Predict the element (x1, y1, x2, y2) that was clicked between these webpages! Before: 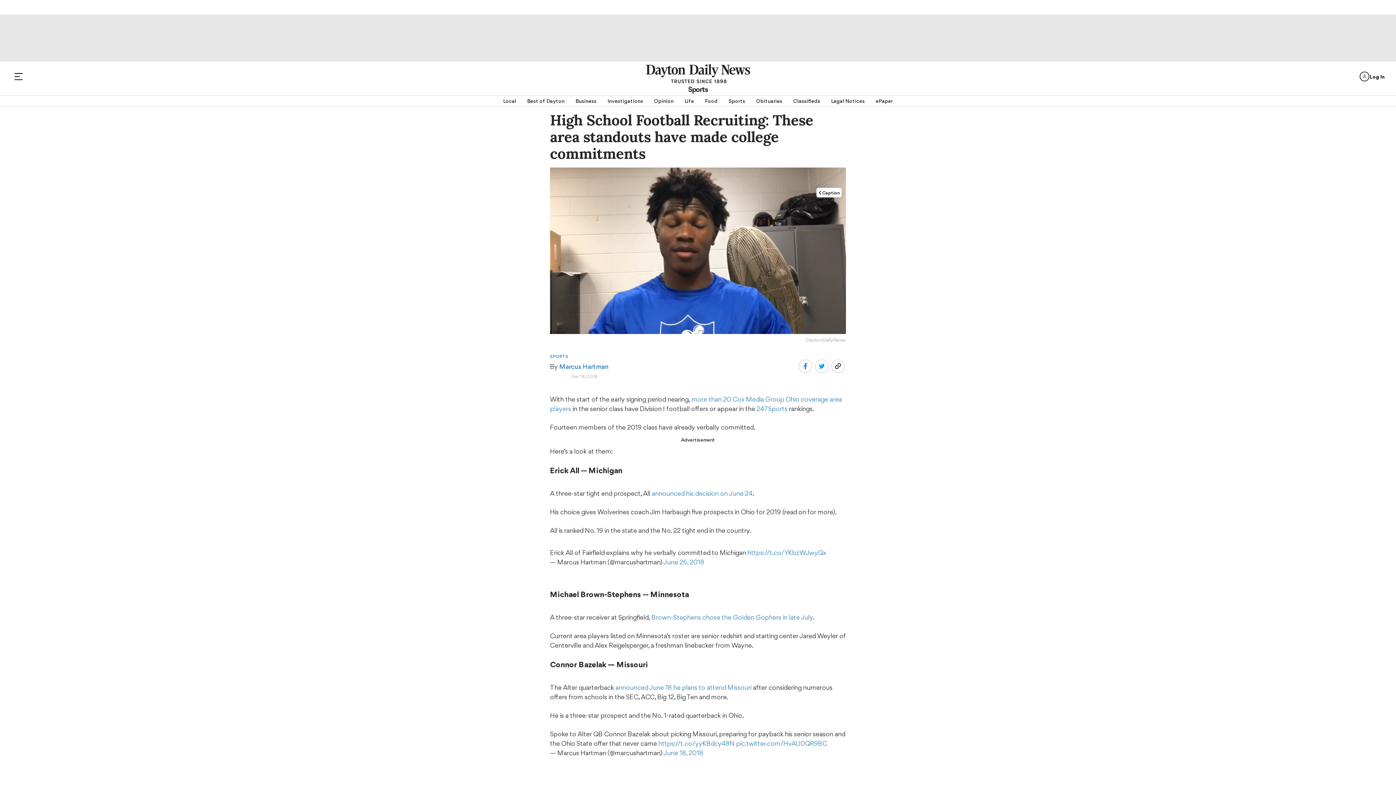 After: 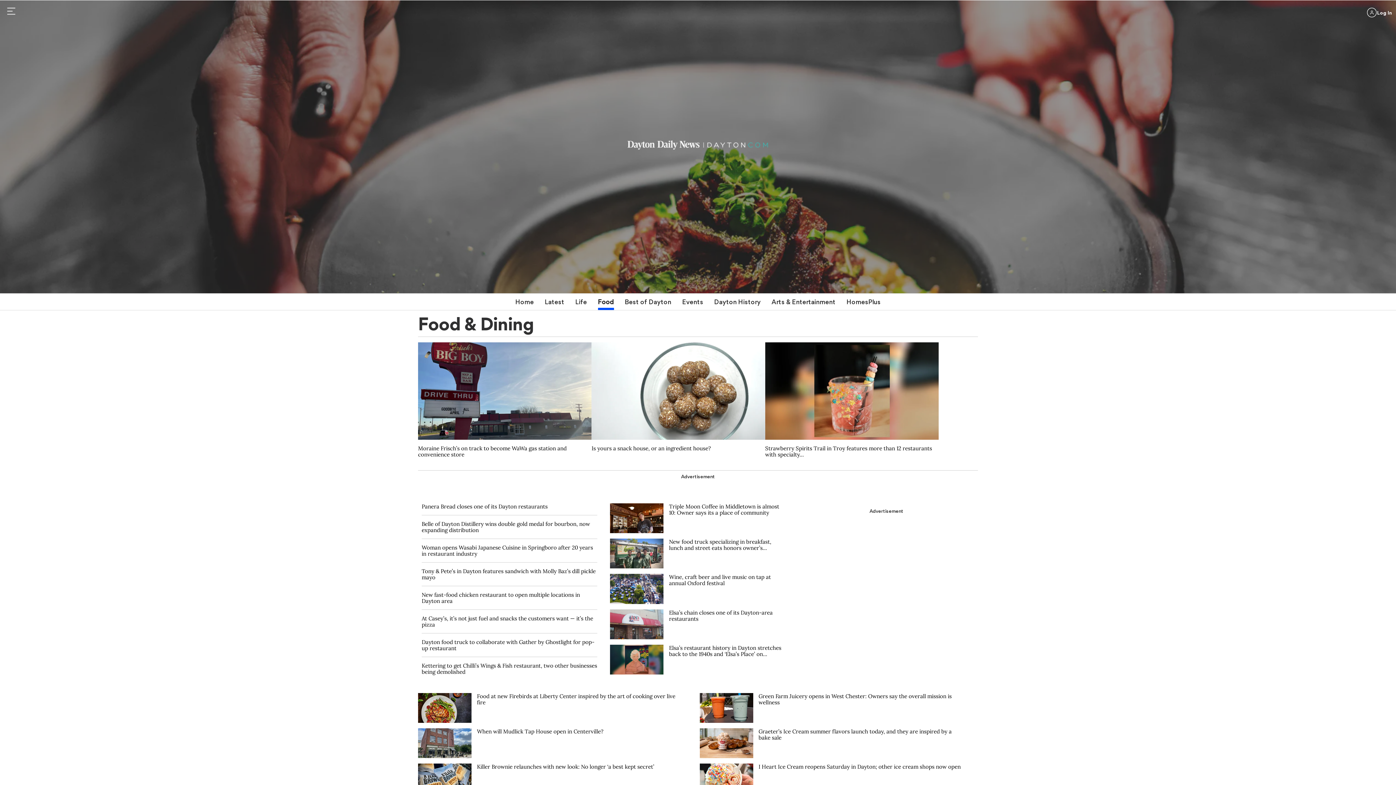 Action: label: Food bbox: (705, 95, 717, 106)